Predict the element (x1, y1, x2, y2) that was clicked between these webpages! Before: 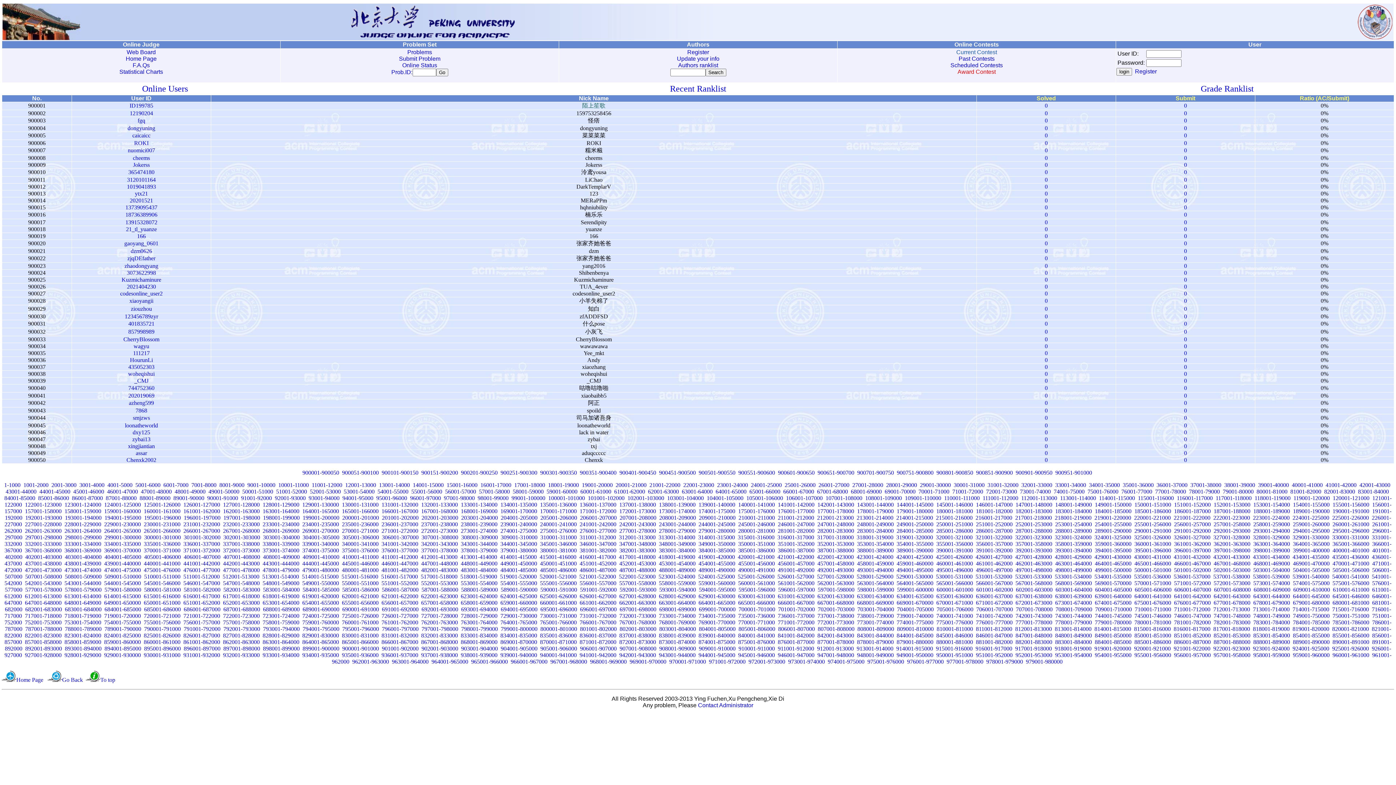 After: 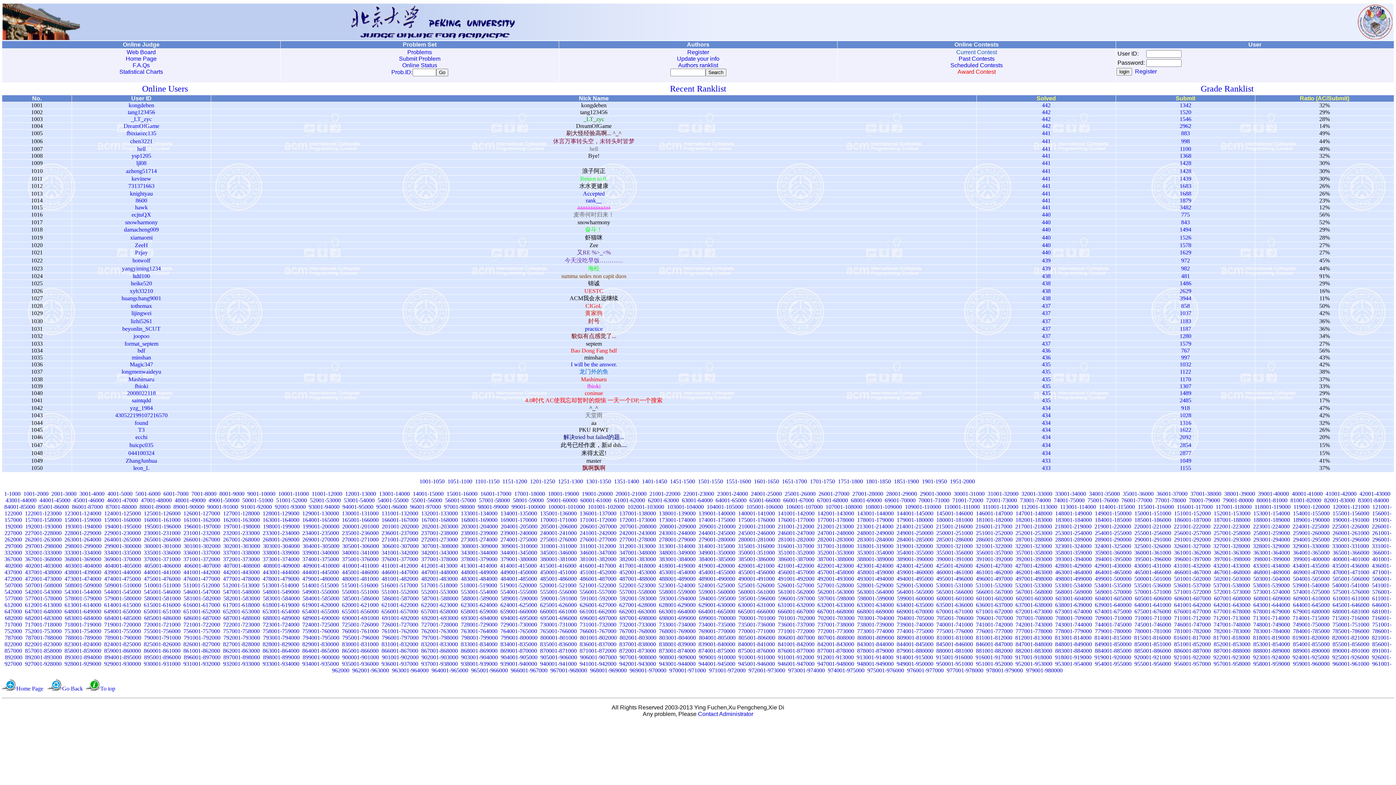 Action: label: 1001-2000 bbox: (23, 482, 48, 488)